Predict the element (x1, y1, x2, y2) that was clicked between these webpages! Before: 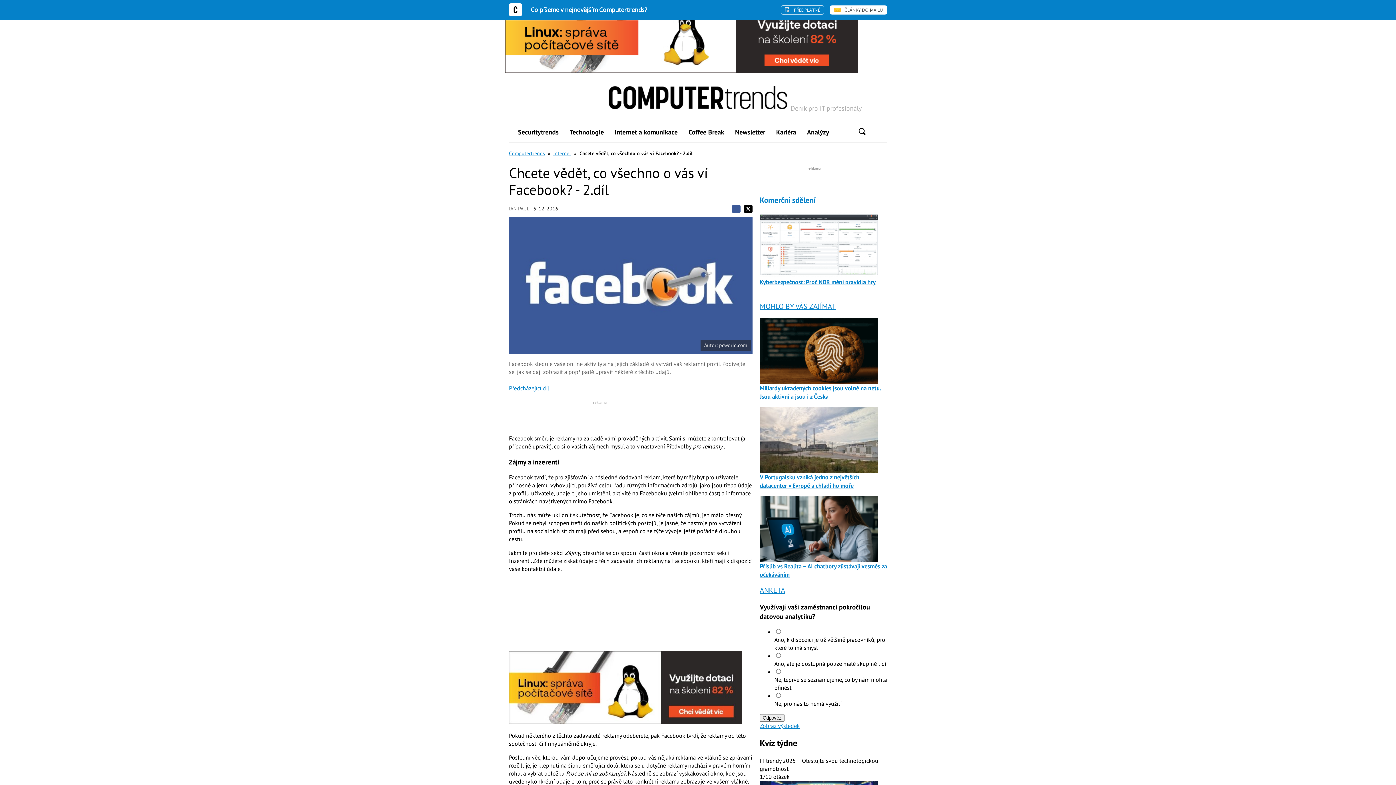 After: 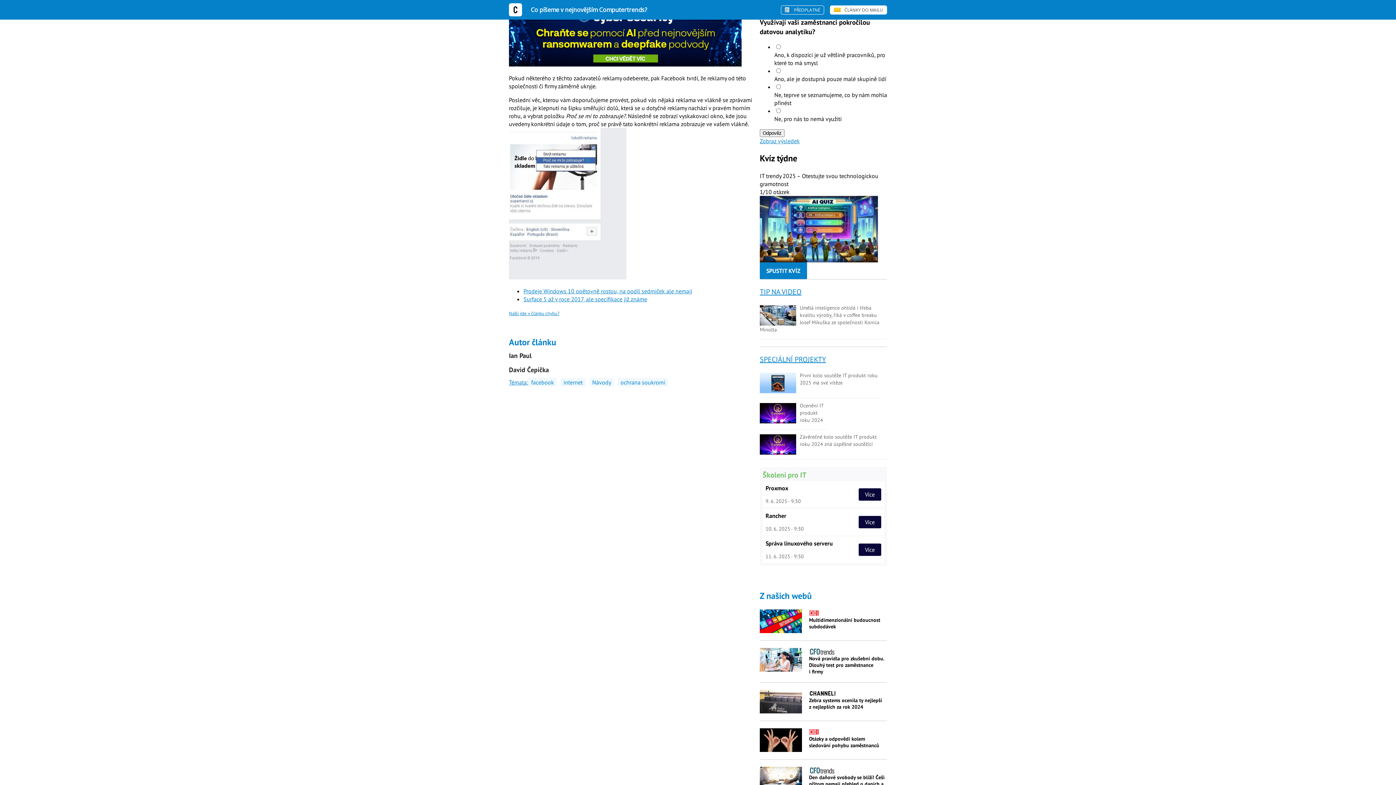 Action: label: Odpověz bbox: (760, 714, 784, 722)